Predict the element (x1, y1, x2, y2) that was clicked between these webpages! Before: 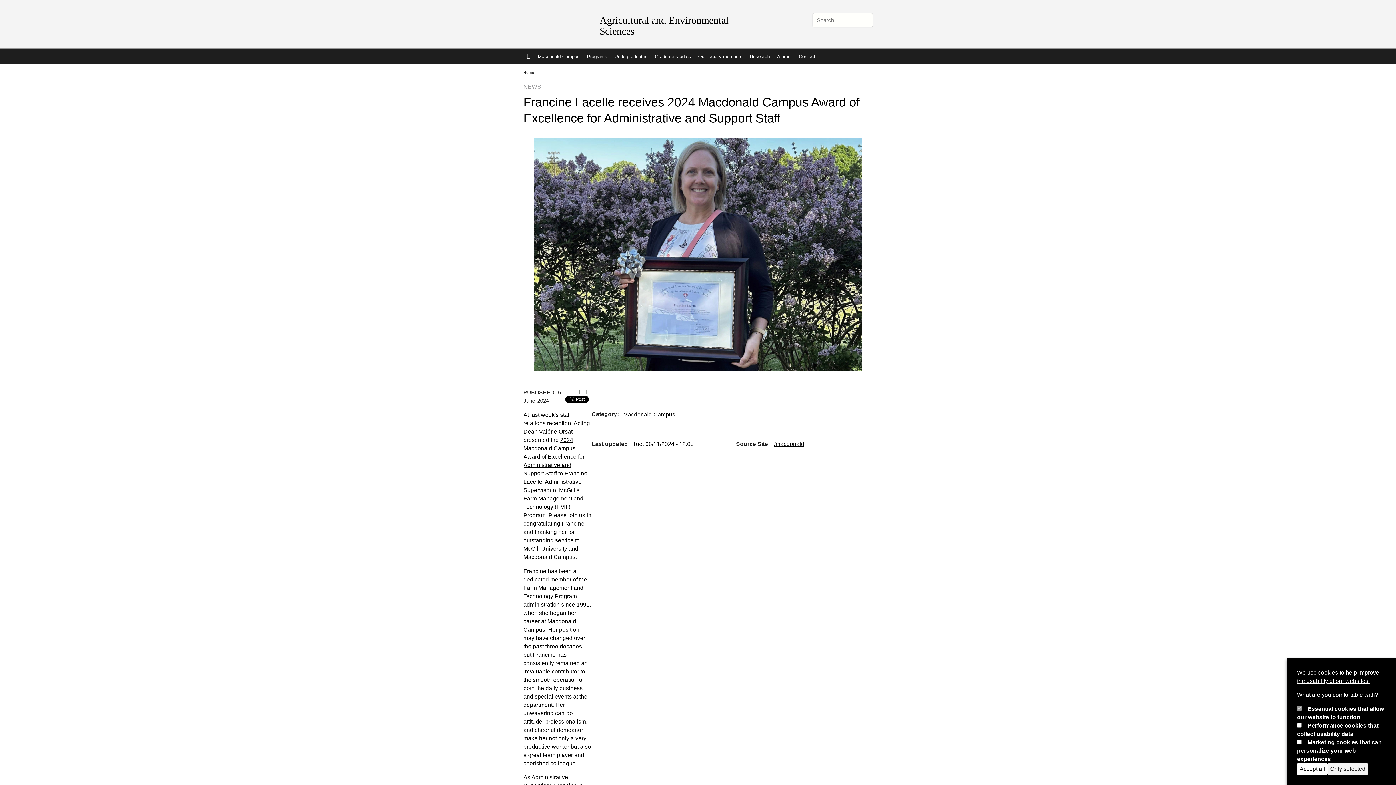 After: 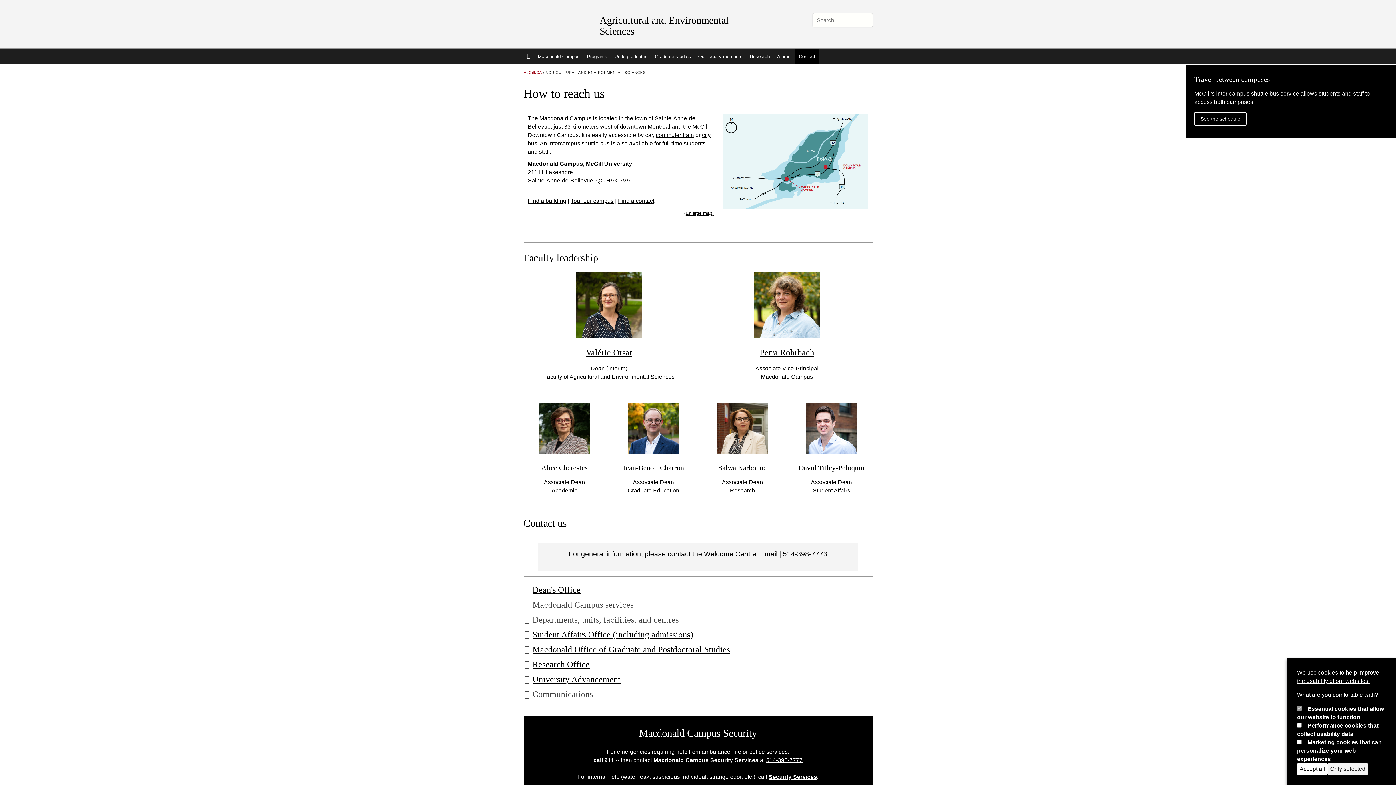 Action: label: Contact bbox: (795, 48, 819, 64)